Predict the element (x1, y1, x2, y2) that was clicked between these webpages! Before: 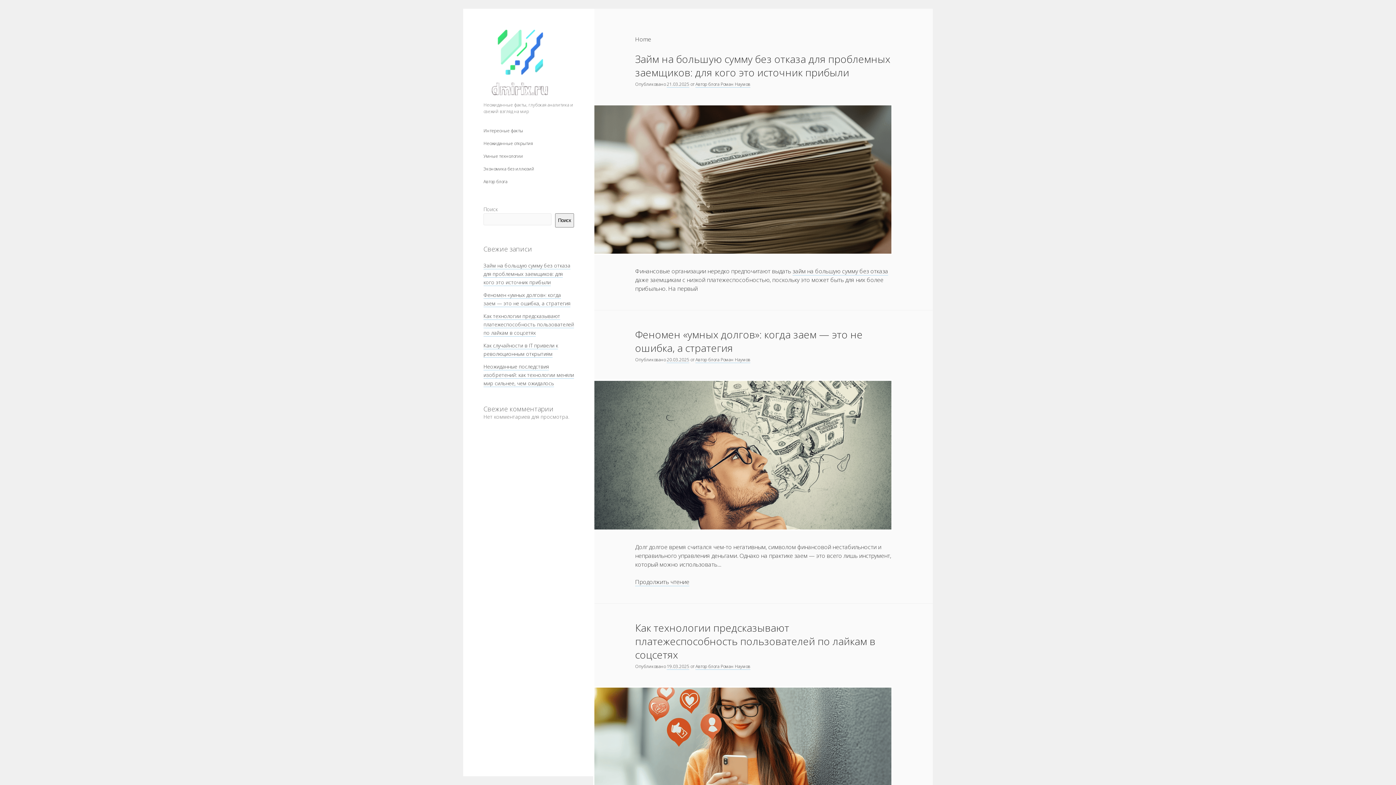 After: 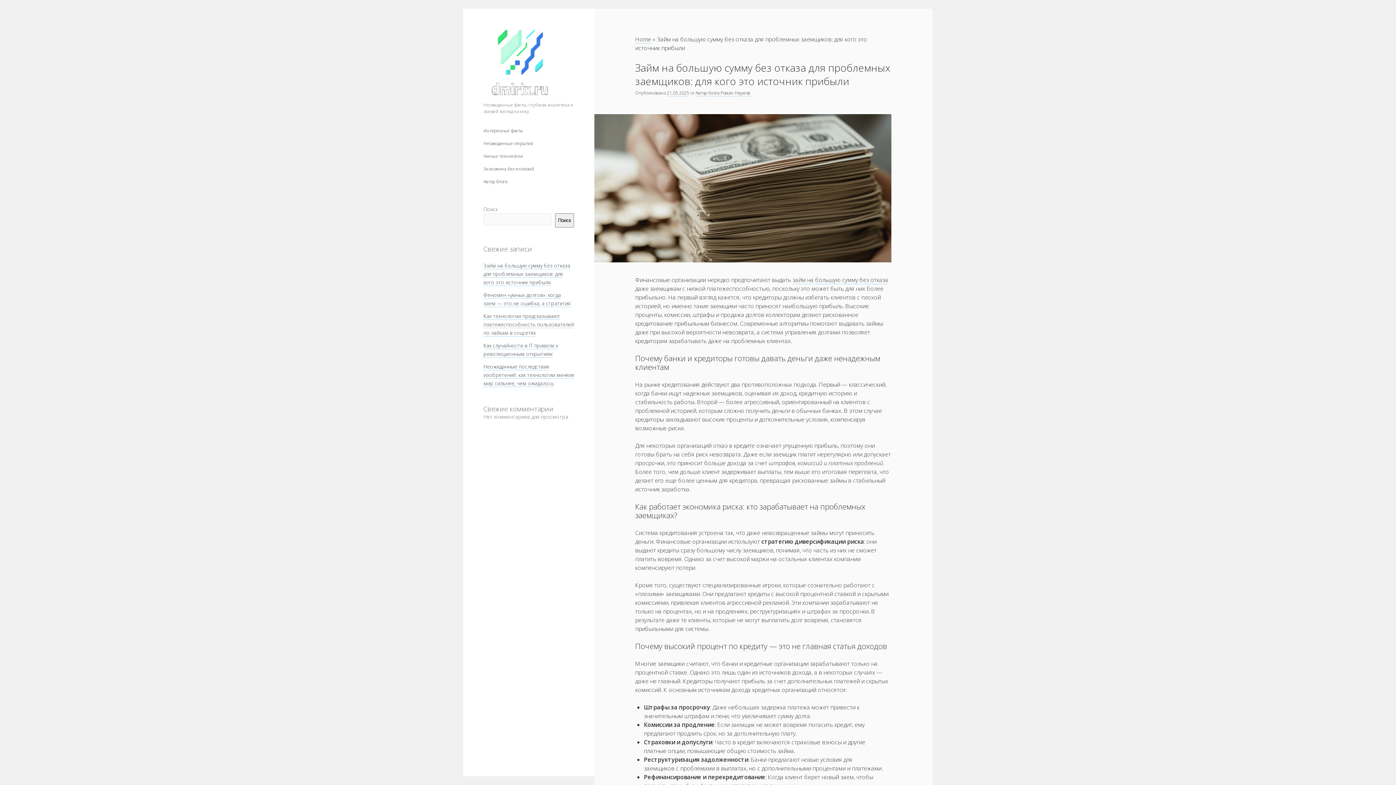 Action: bbox: (594, 105, 891, 253) label: Займ на большую сумму без отказа для проблемных заемщиков: для кого это источник прибыли